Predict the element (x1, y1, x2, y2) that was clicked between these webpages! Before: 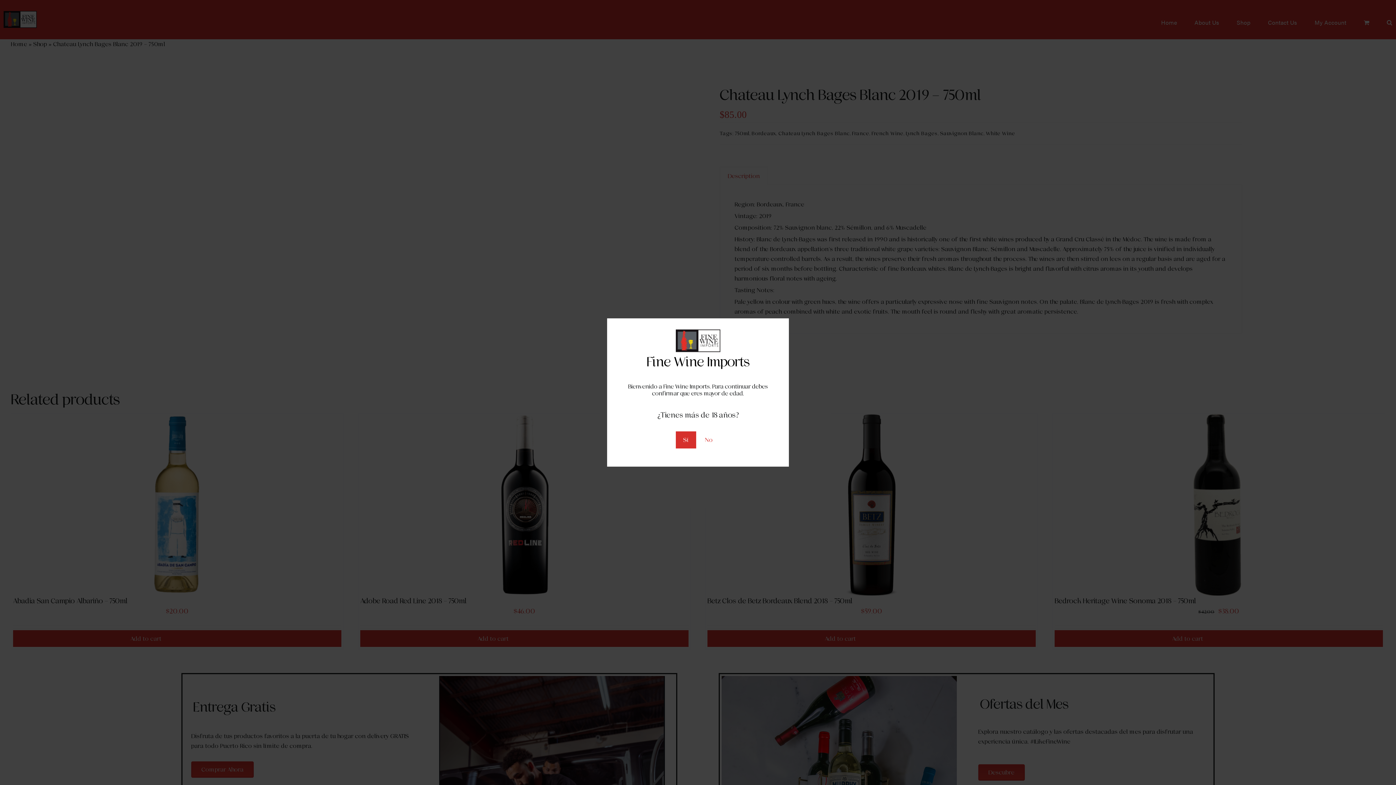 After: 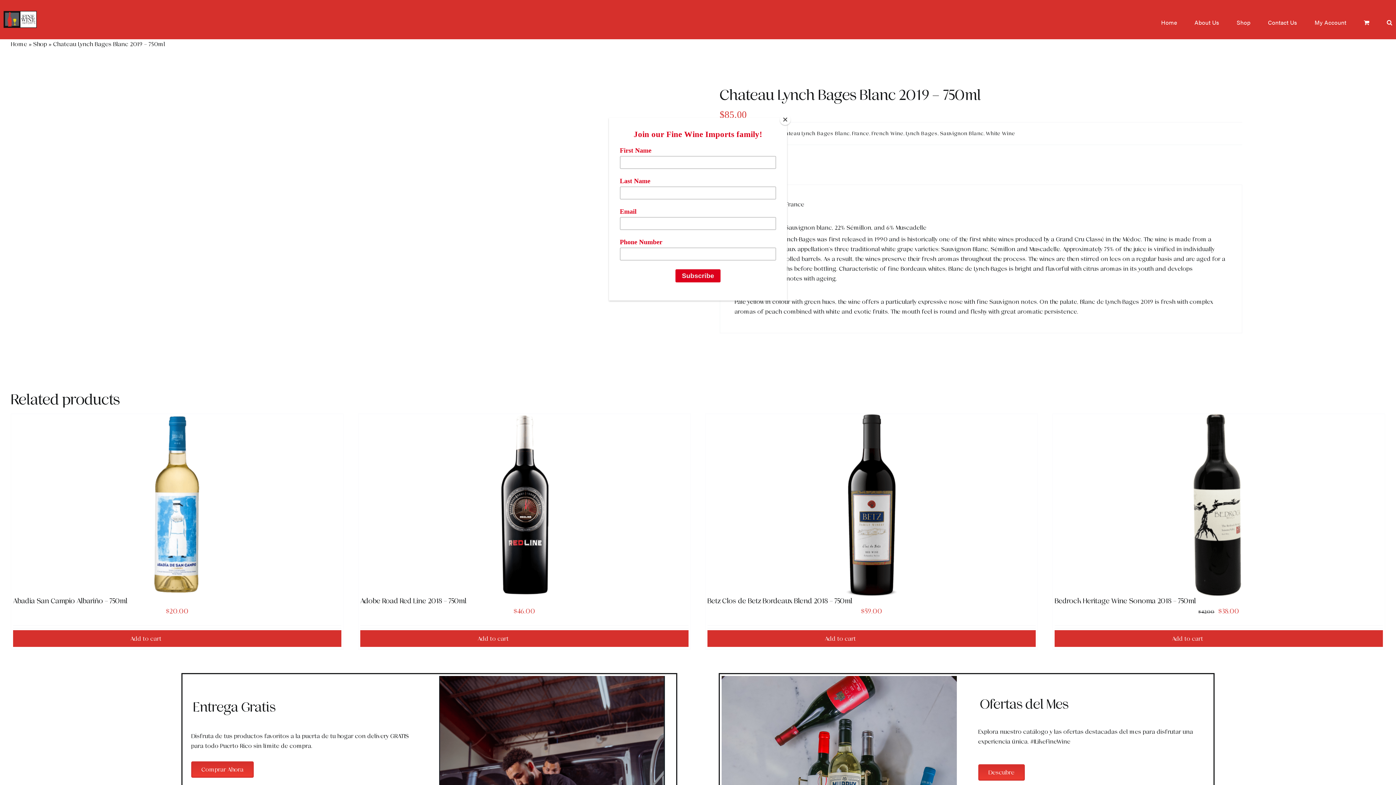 Action: bbox: (676, 431, 696, 448) label: Sí